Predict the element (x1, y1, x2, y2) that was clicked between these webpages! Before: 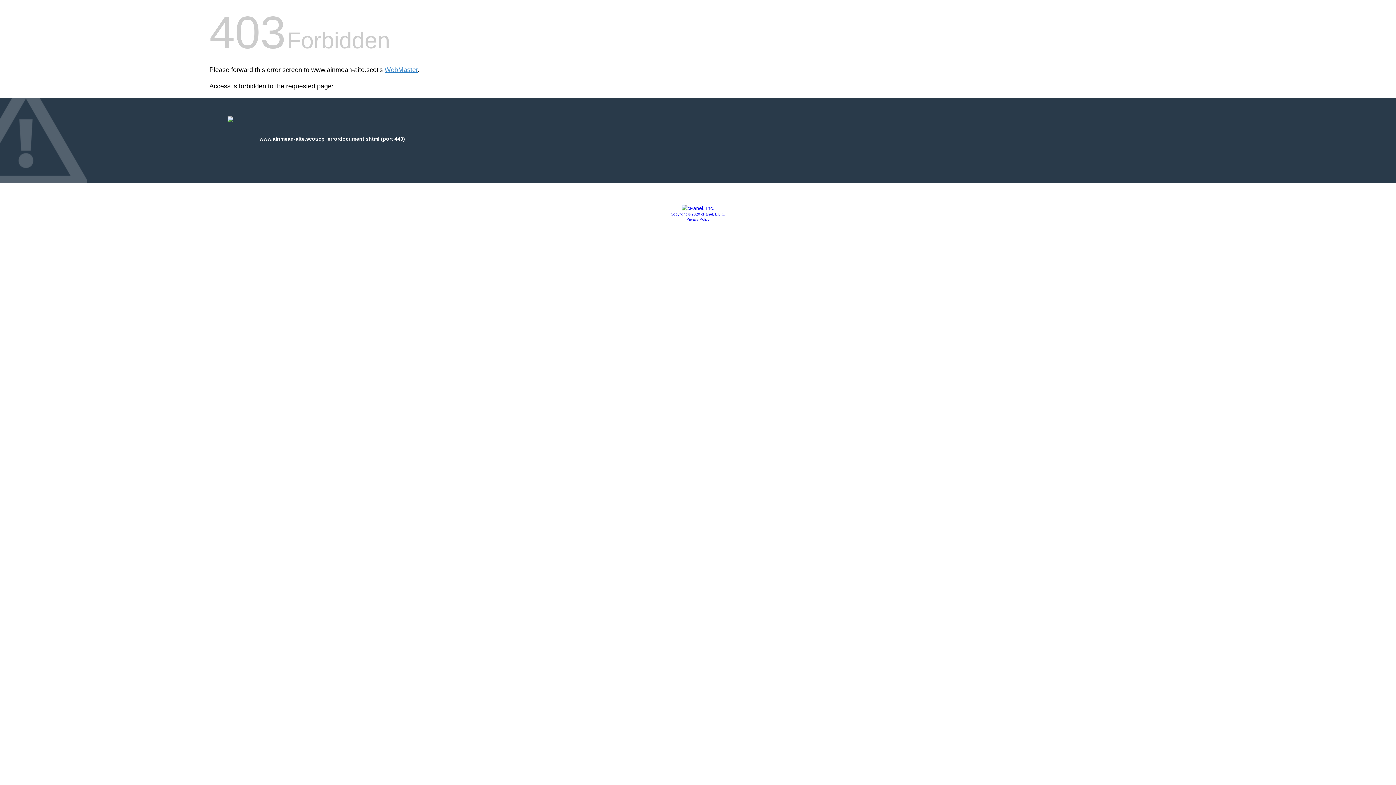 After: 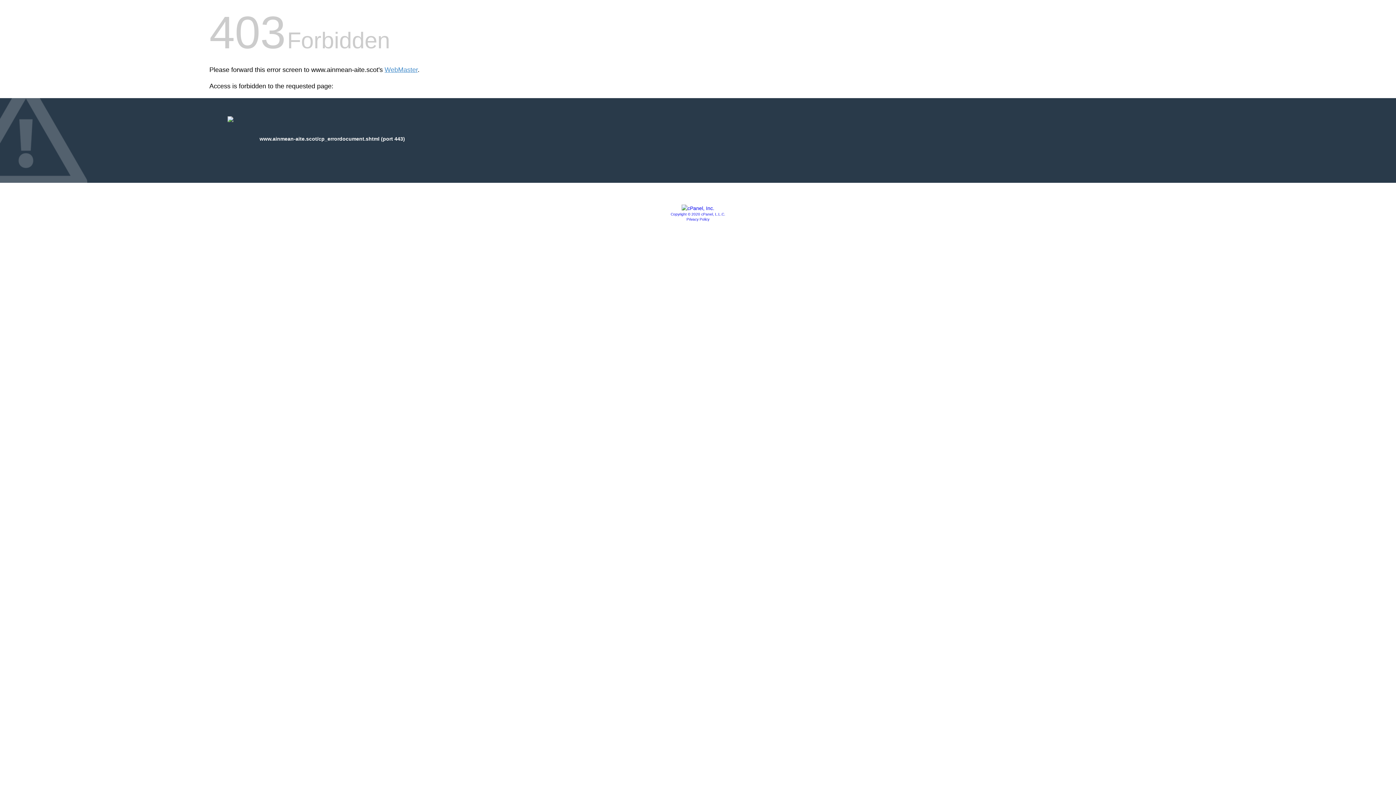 Action: bbox: (670, 212, 725, 216) label: Copyright © 2020 cPanel, L.L.C.